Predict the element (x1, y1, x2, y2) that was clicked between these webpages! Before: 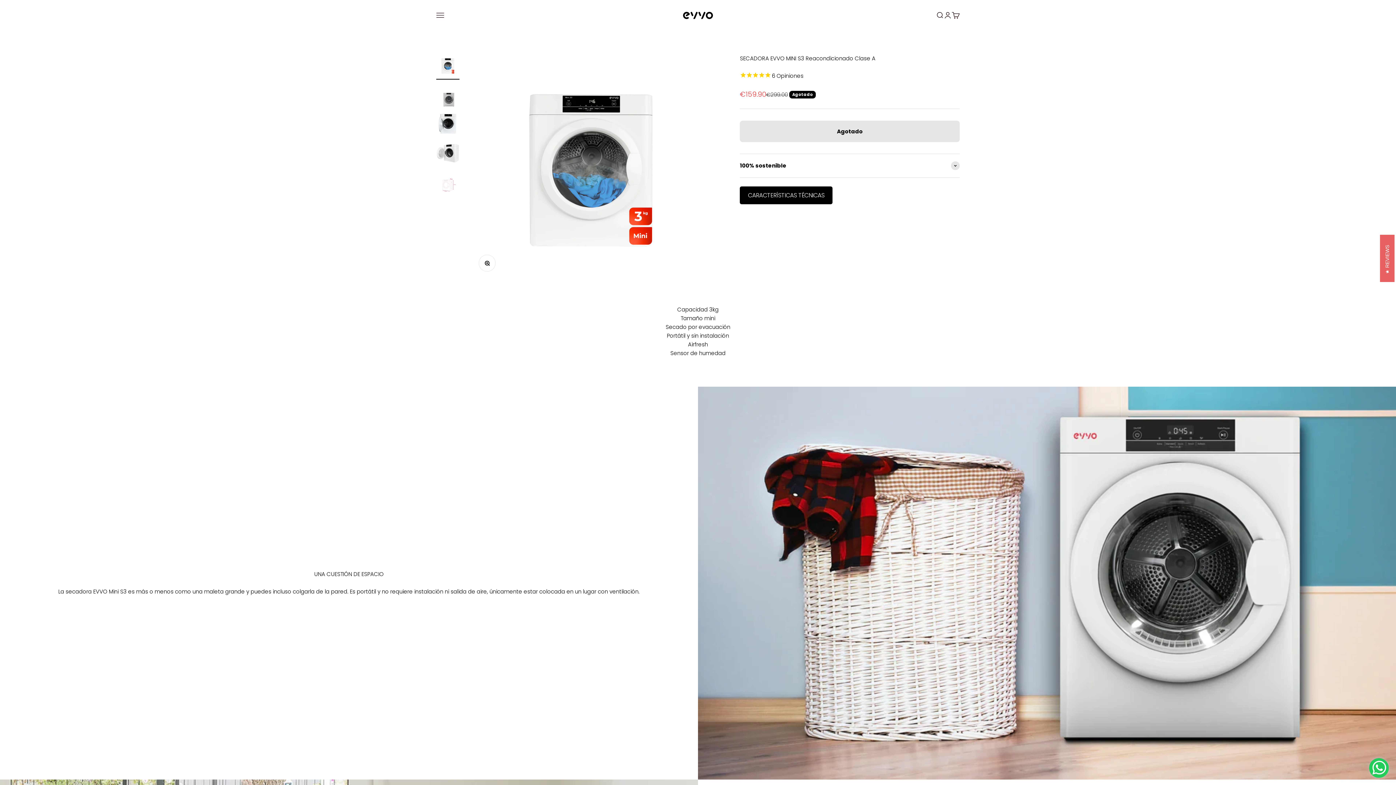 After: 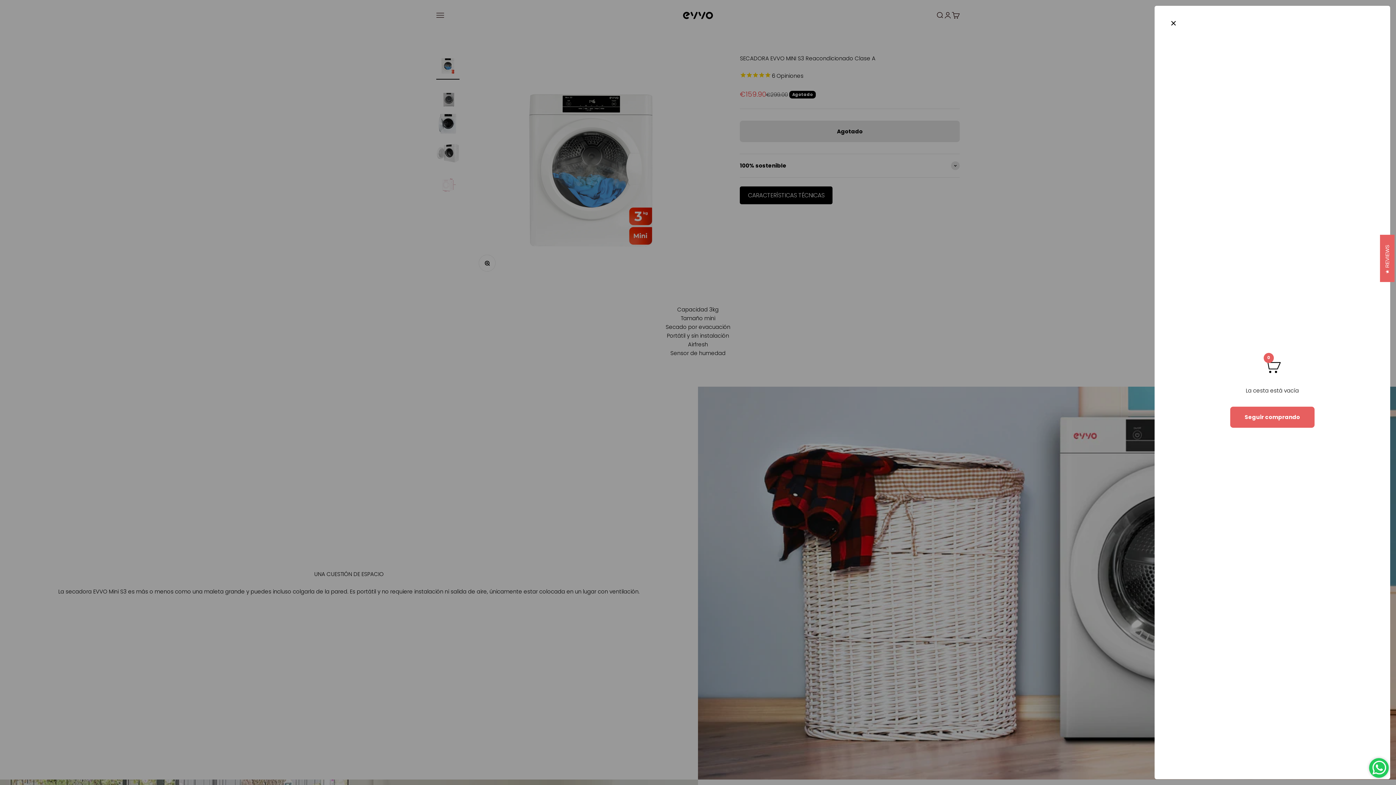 Action: bbox: (952, 11, 960, 19) label: Abrir cesta
0